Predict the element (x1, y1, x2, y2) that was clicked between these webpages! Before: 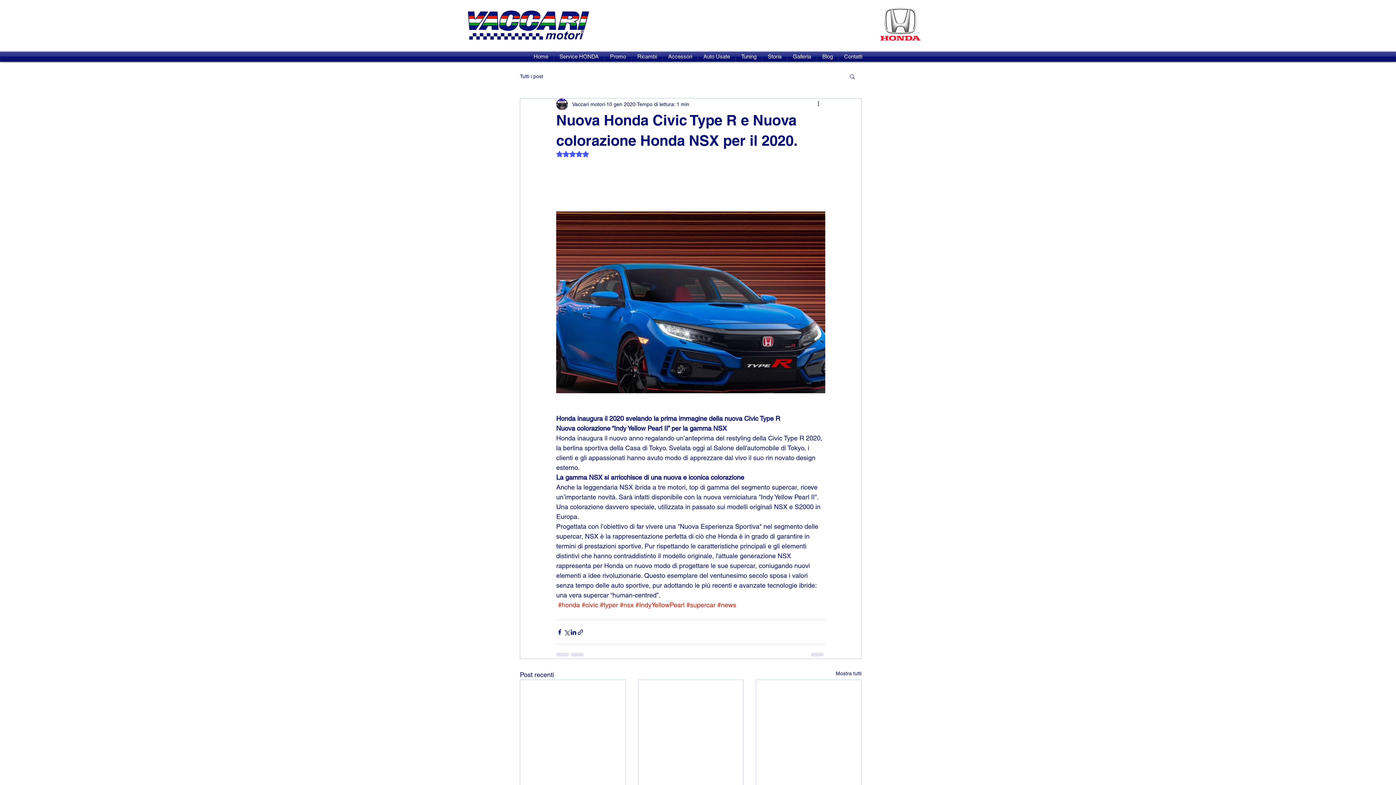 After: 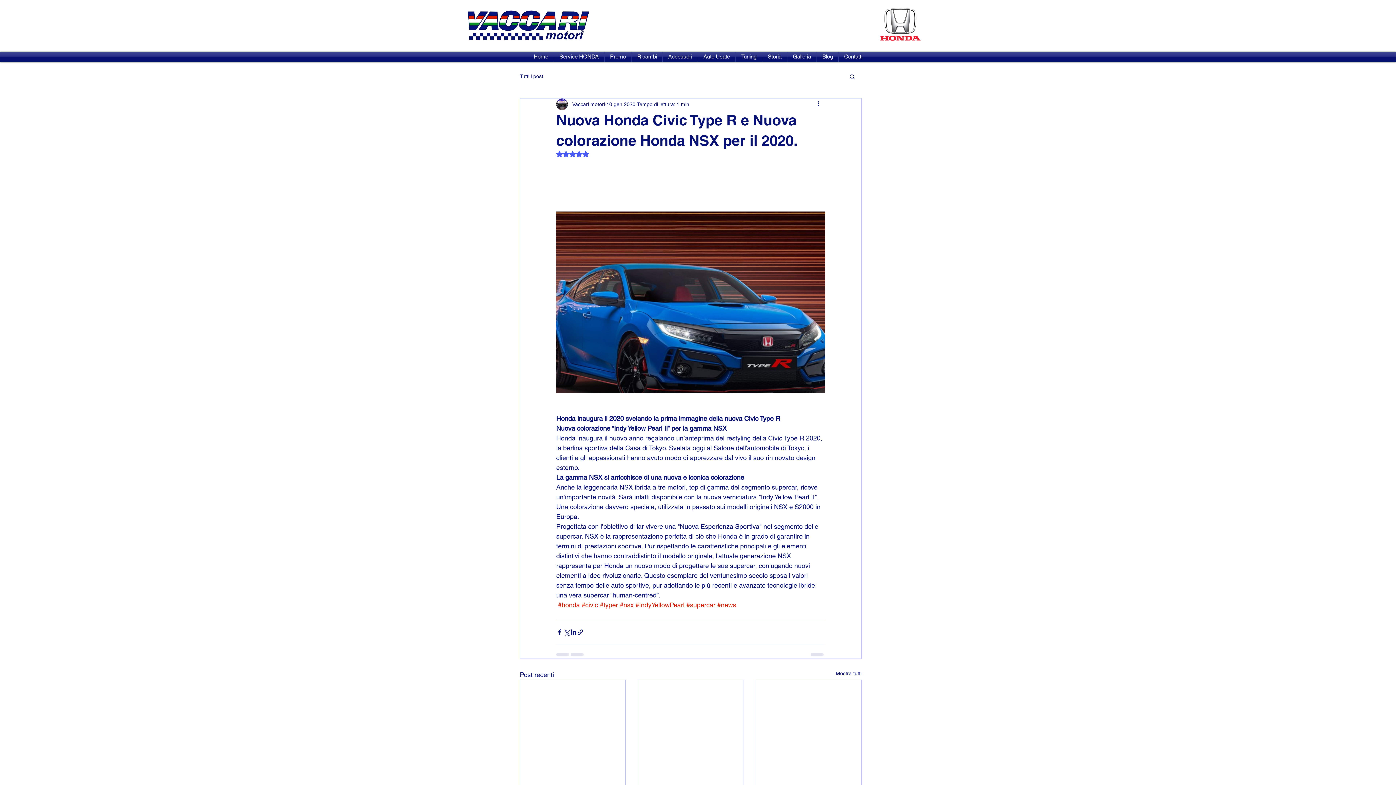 Action: label: #nsx bbox: (620, 601, 633, 609)